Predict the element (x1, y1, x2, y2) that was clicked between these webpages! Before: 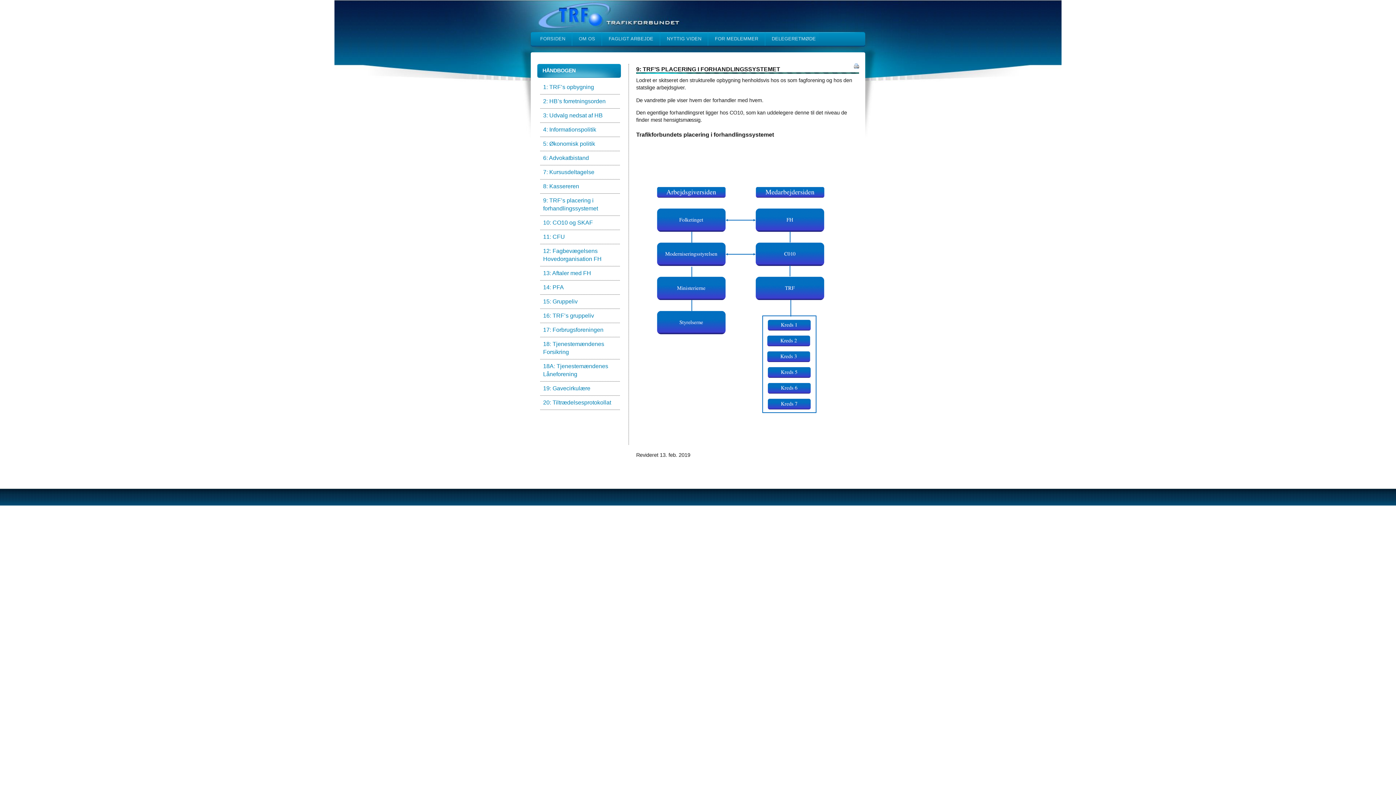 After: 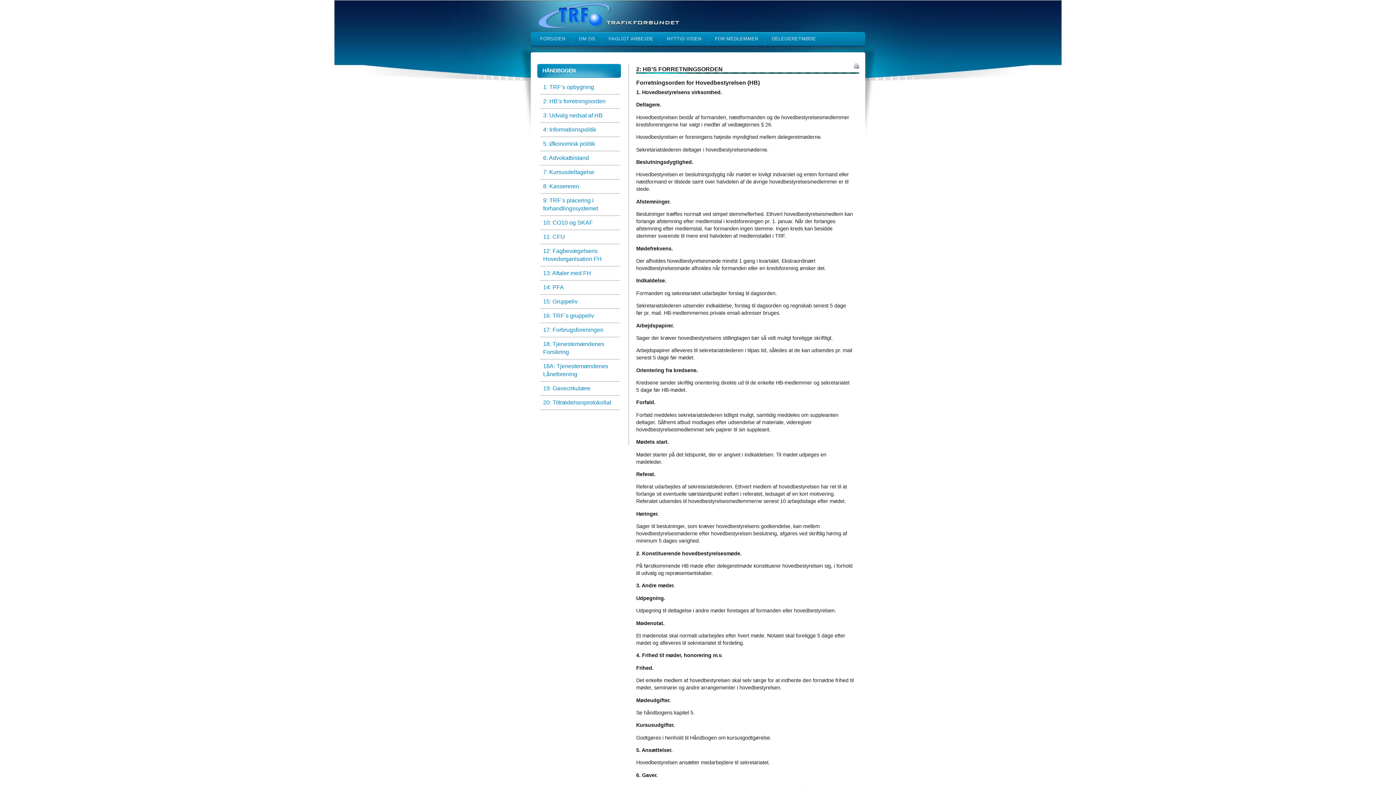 Action: bbox: (543, 98, 605, 104) label: 2: HB’s forretningsorden